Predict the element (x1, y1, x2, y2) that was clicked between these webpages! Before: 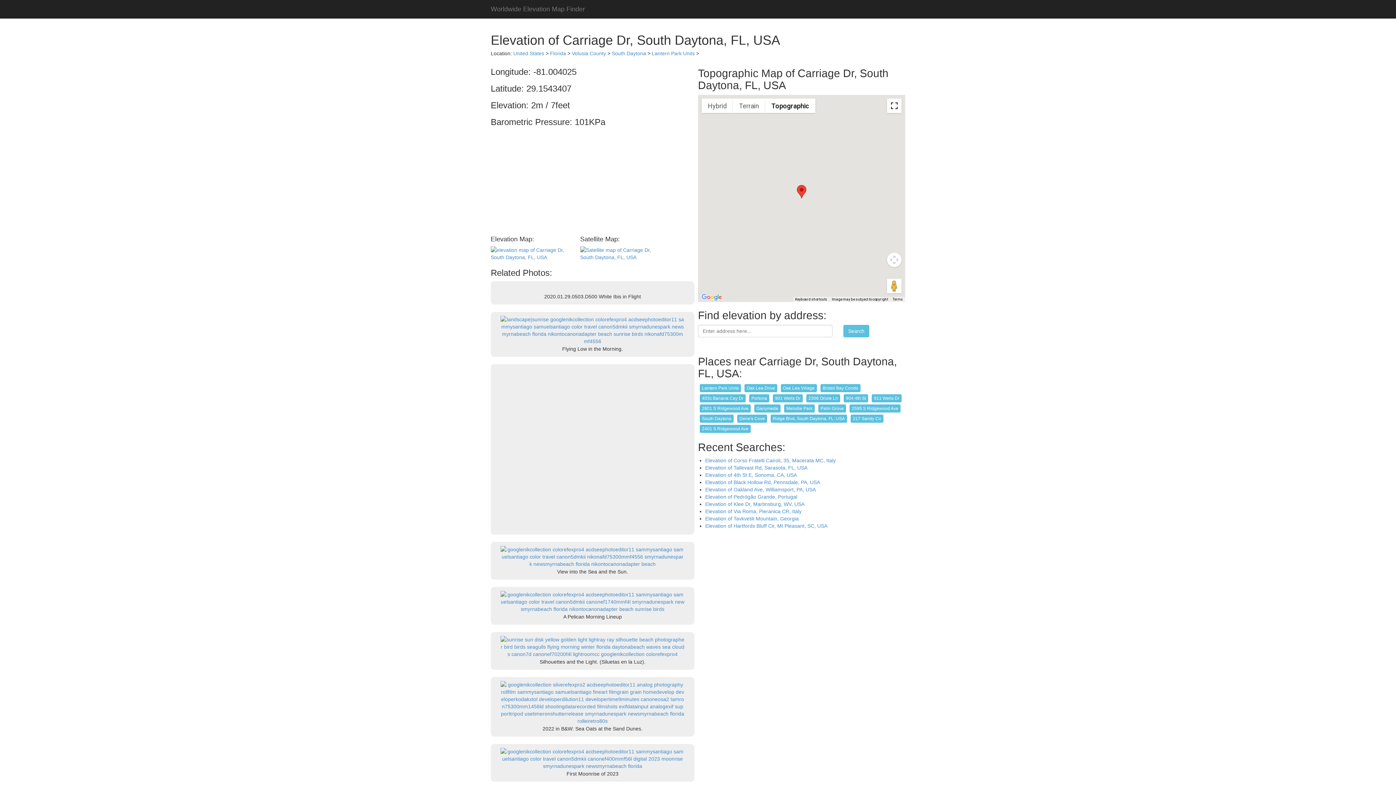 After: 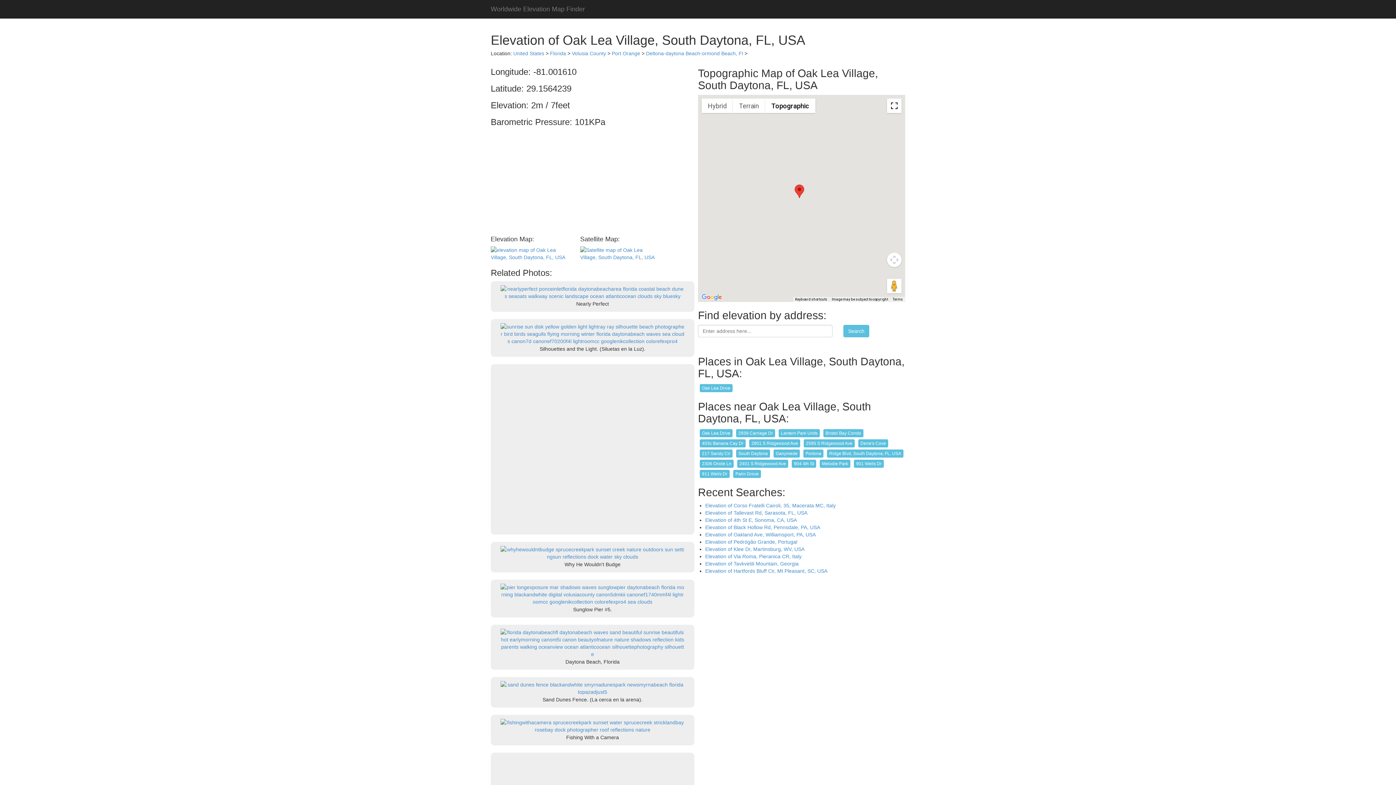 Action: label: Oak Lea Village bbox: (781, 384, 817, 392)